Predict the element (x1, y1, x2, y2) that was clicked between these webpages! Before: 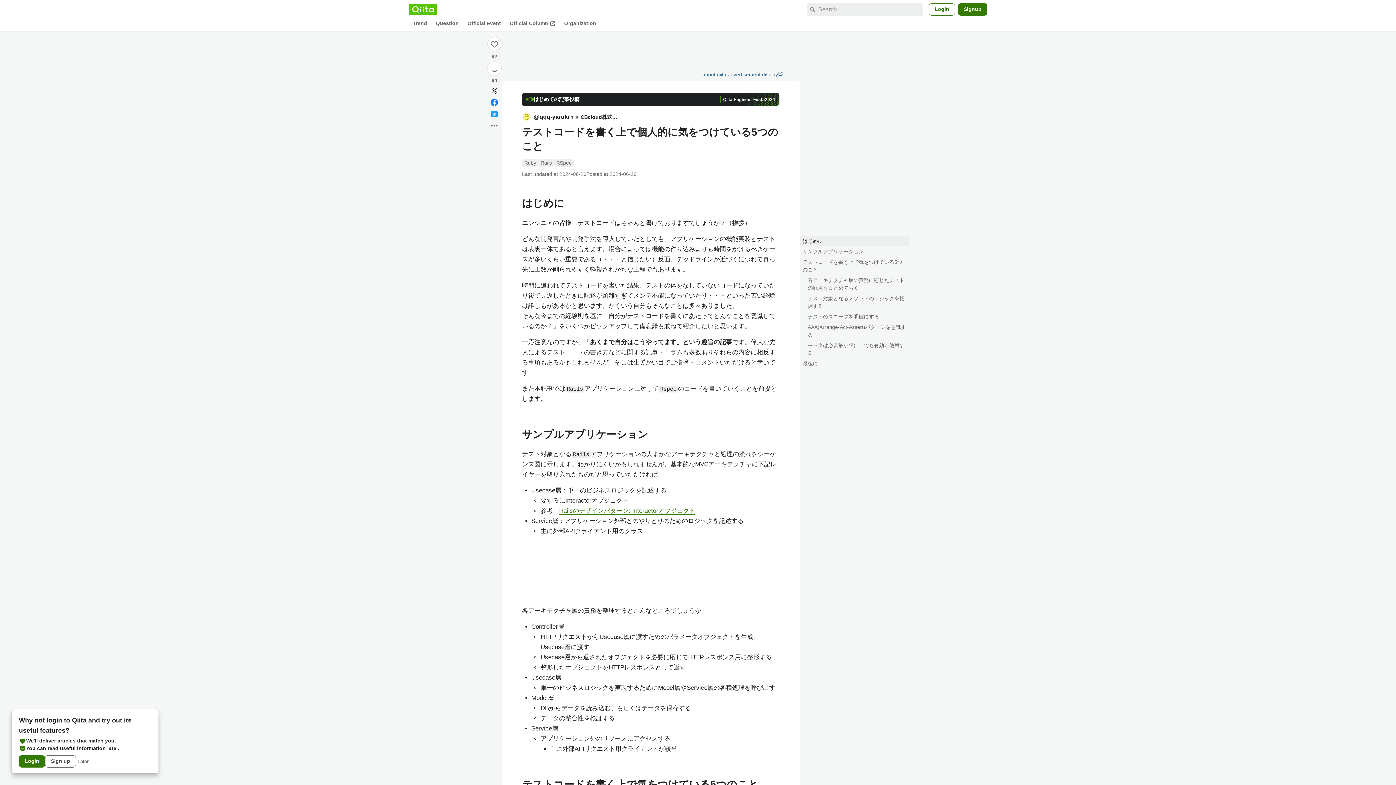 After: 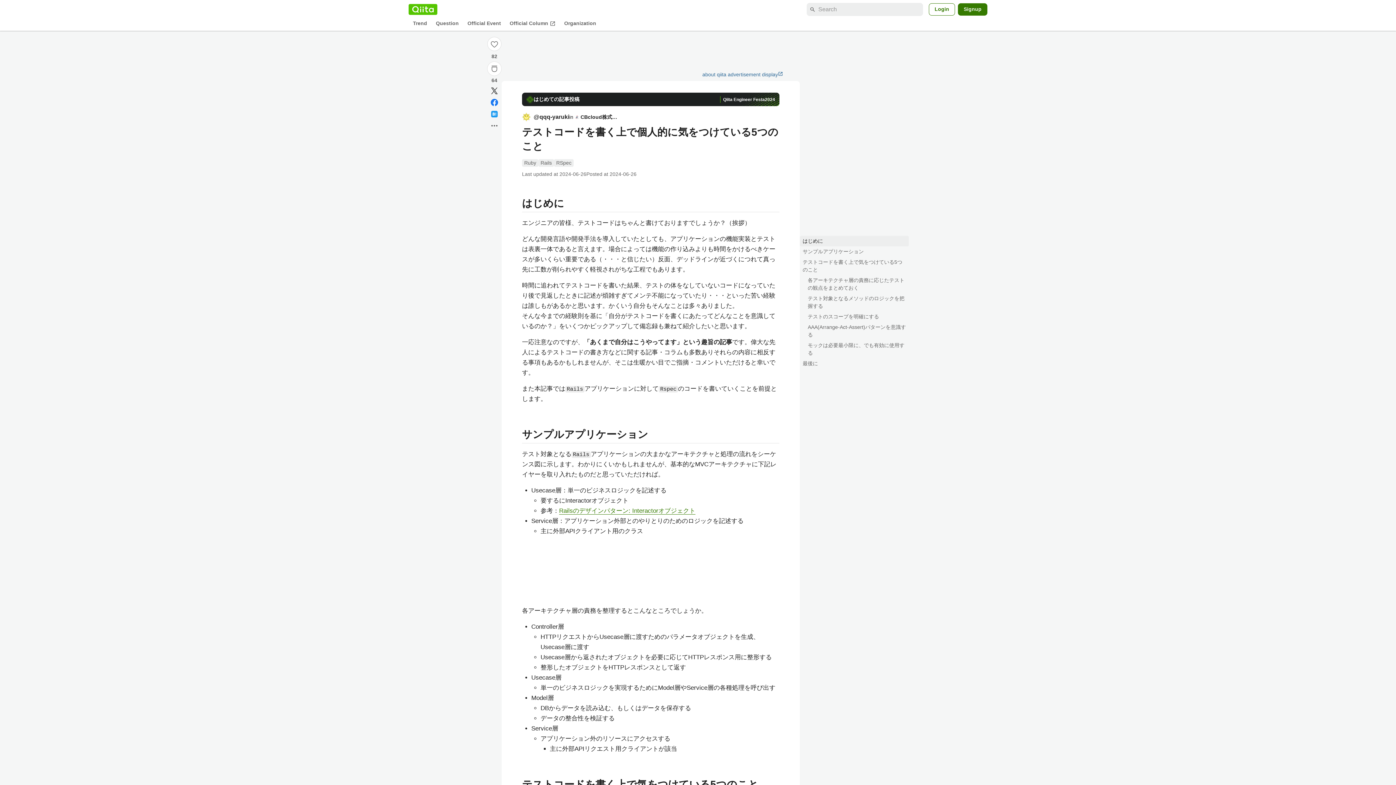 Action: label: Later bbox: (76, 755, 90, 768)